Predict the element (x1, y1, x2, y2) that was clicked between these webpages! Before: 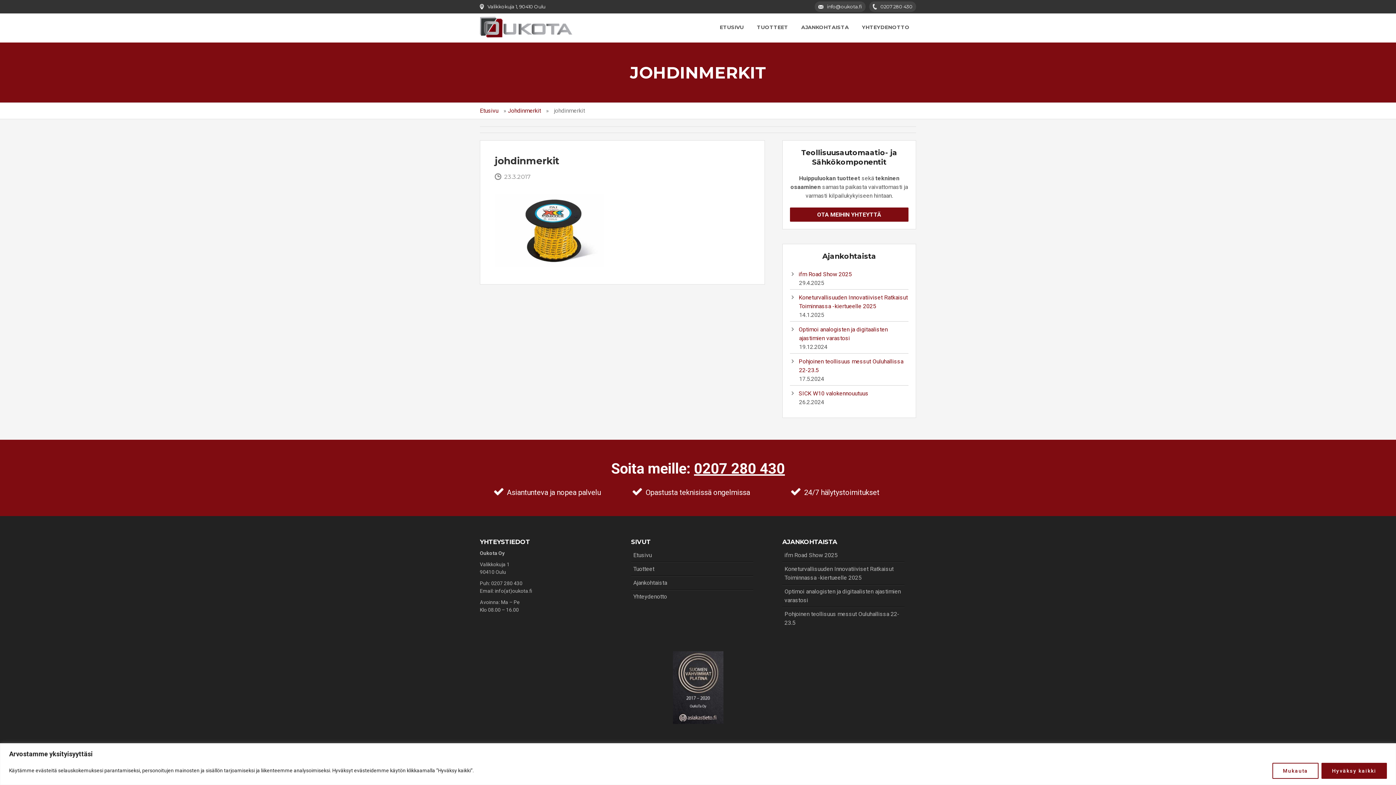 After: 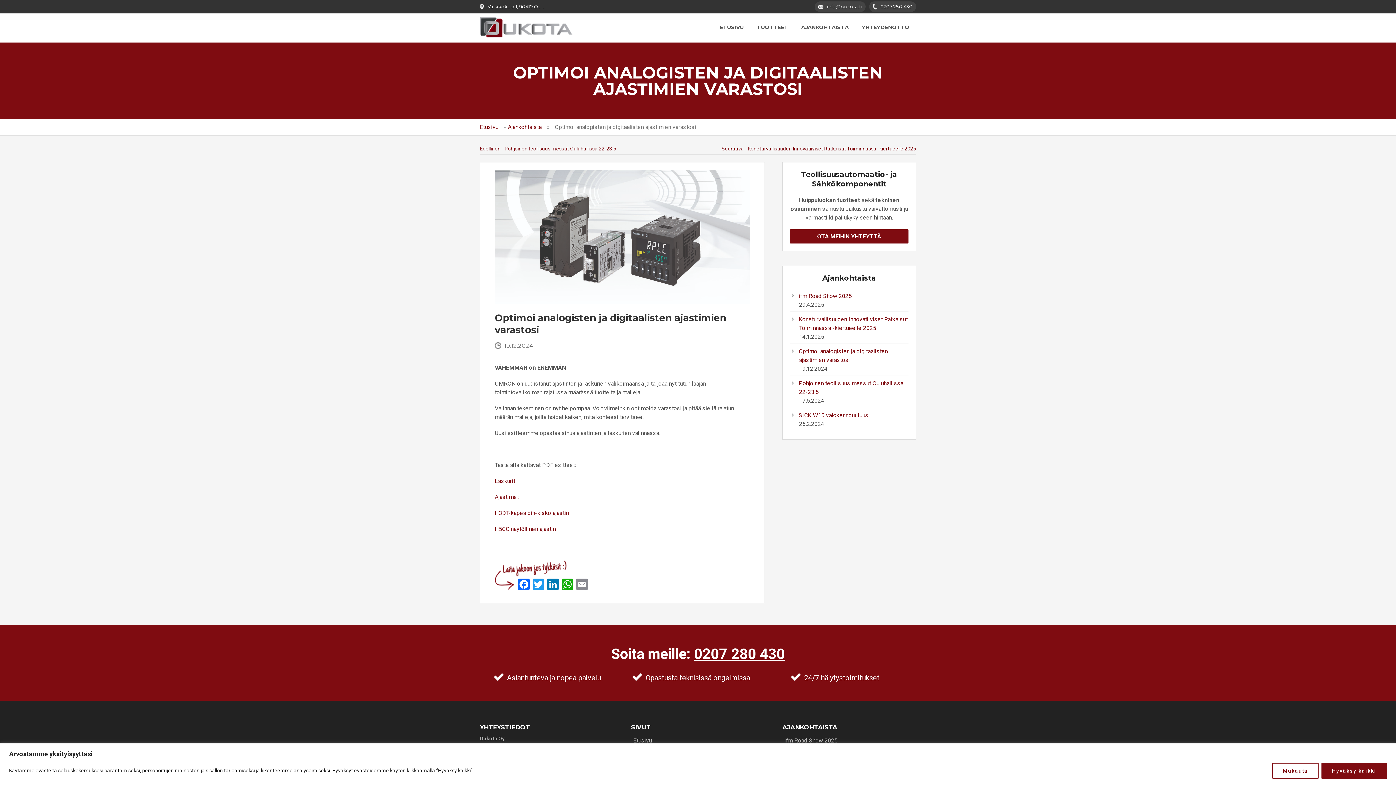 Action: bbox: (782, 585, 904, 607) label: Optimoi analogisten ja digitaalisten ajastimien varastosi